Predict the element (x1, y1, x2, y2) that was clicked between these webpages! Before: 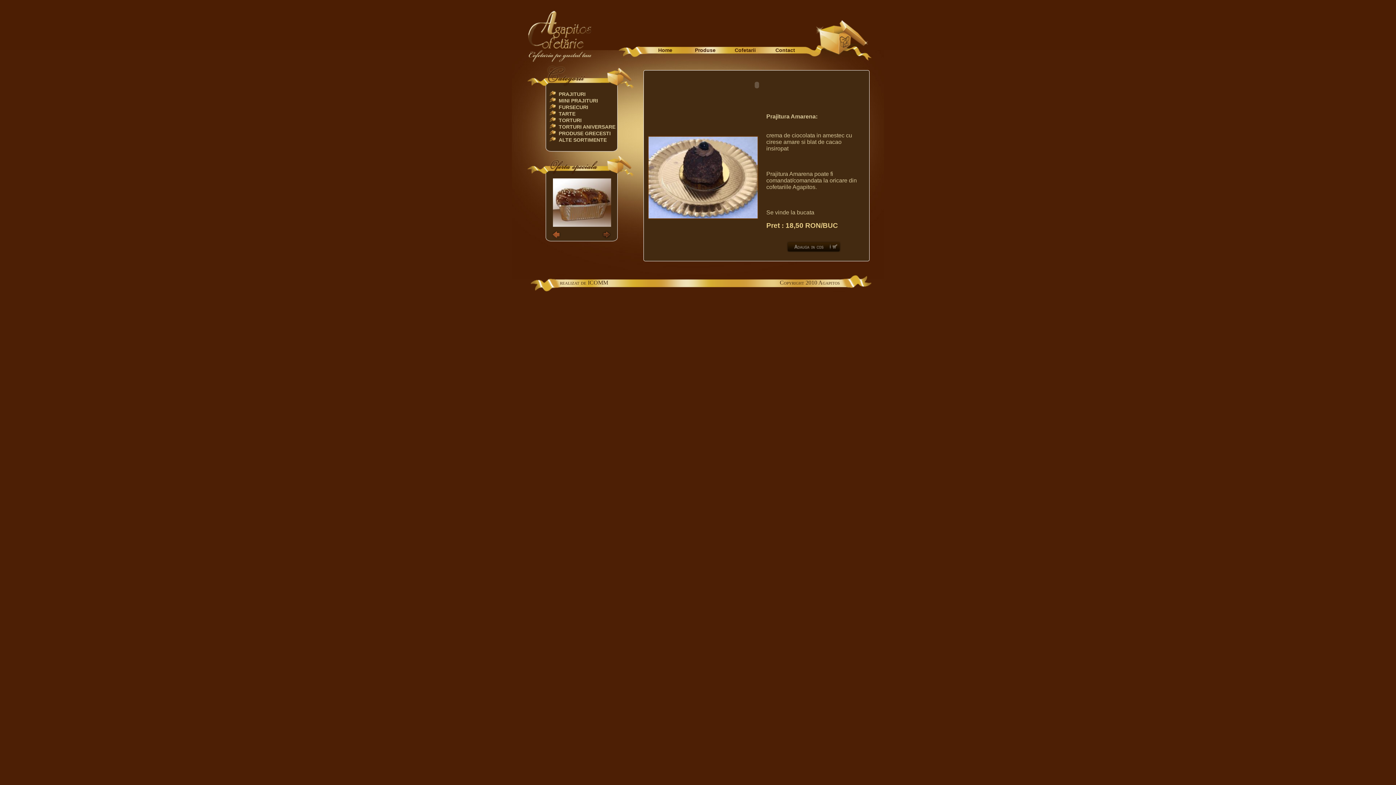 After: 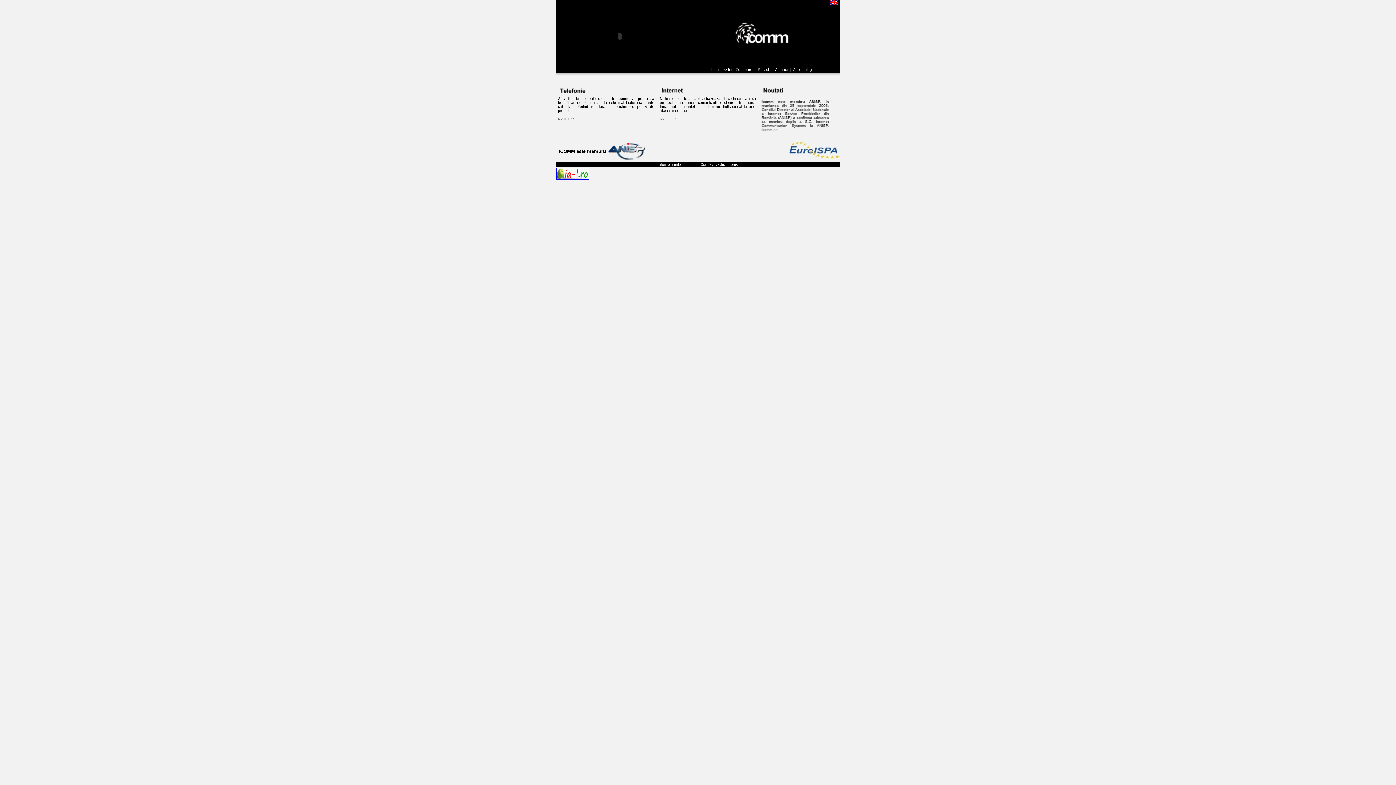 Action: label: ICOMM bbox: (588, 279, 608, 285)